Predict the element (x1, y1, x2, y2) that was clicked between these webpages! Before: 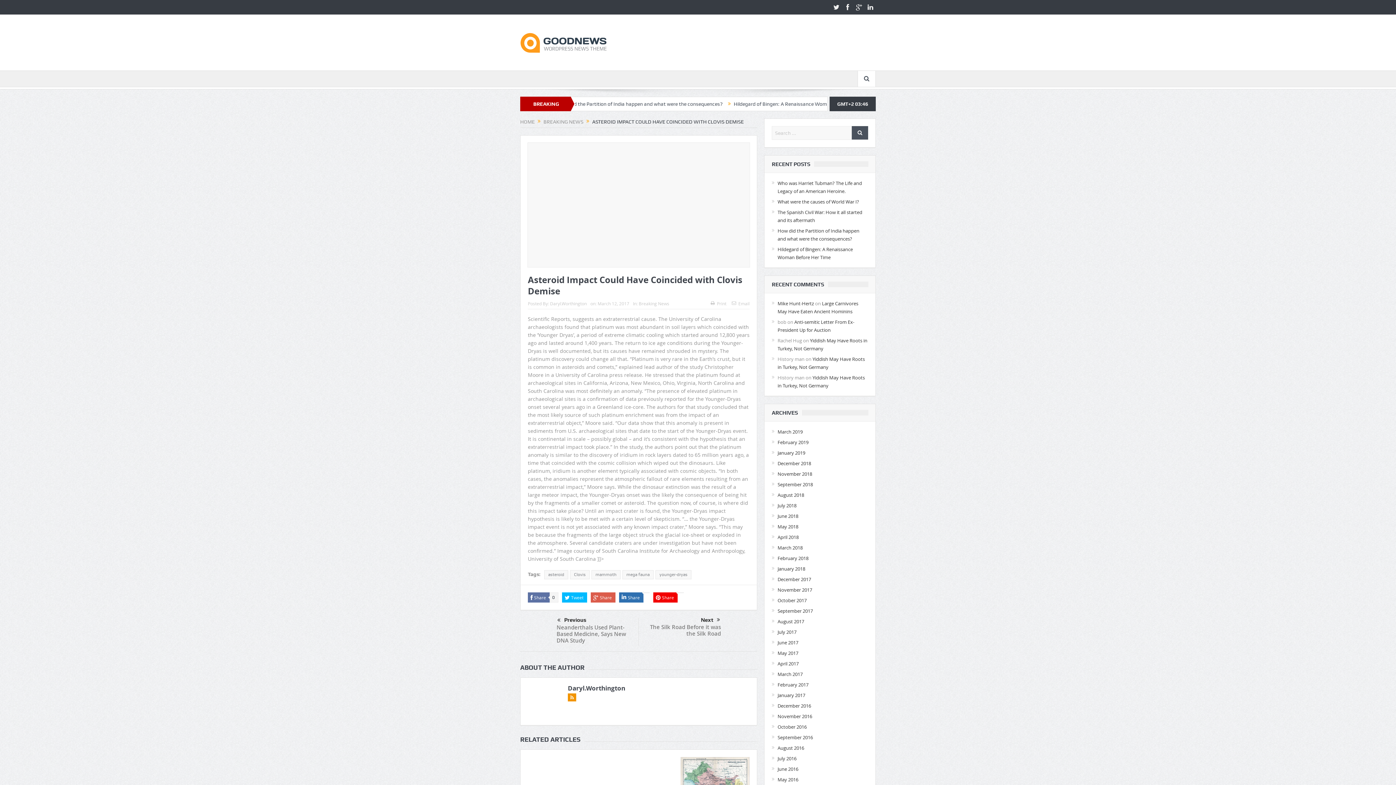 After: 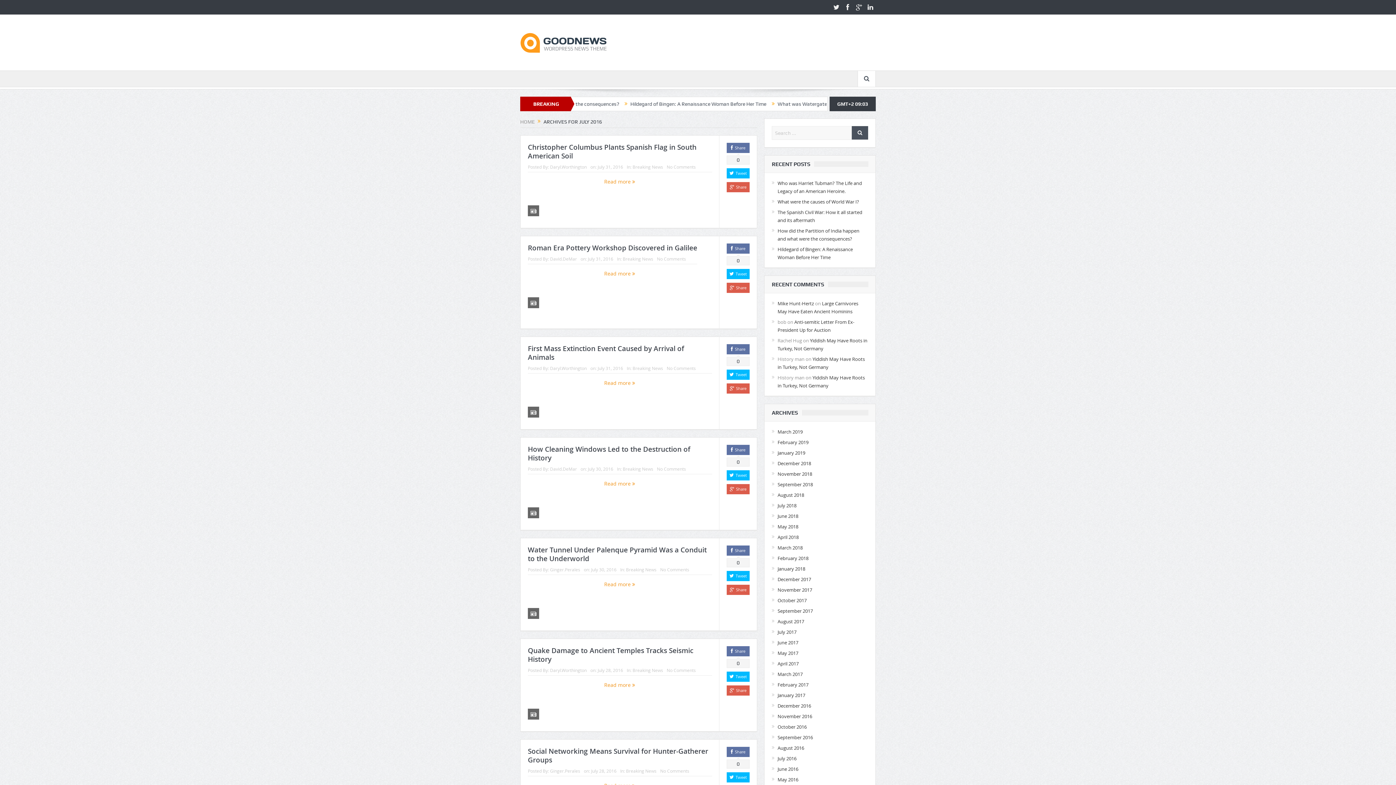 Action: bbox: (777, 755, 796, 762) label: July 2016